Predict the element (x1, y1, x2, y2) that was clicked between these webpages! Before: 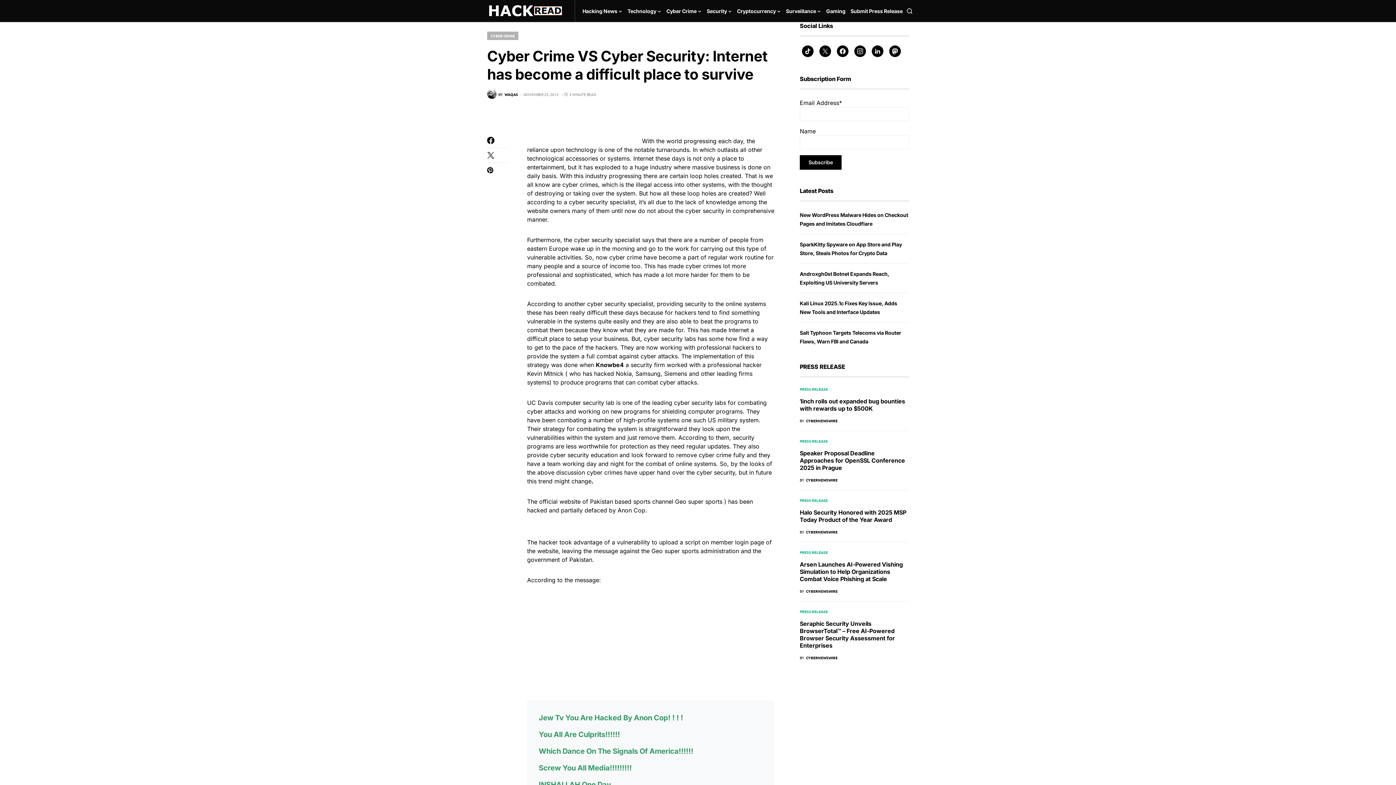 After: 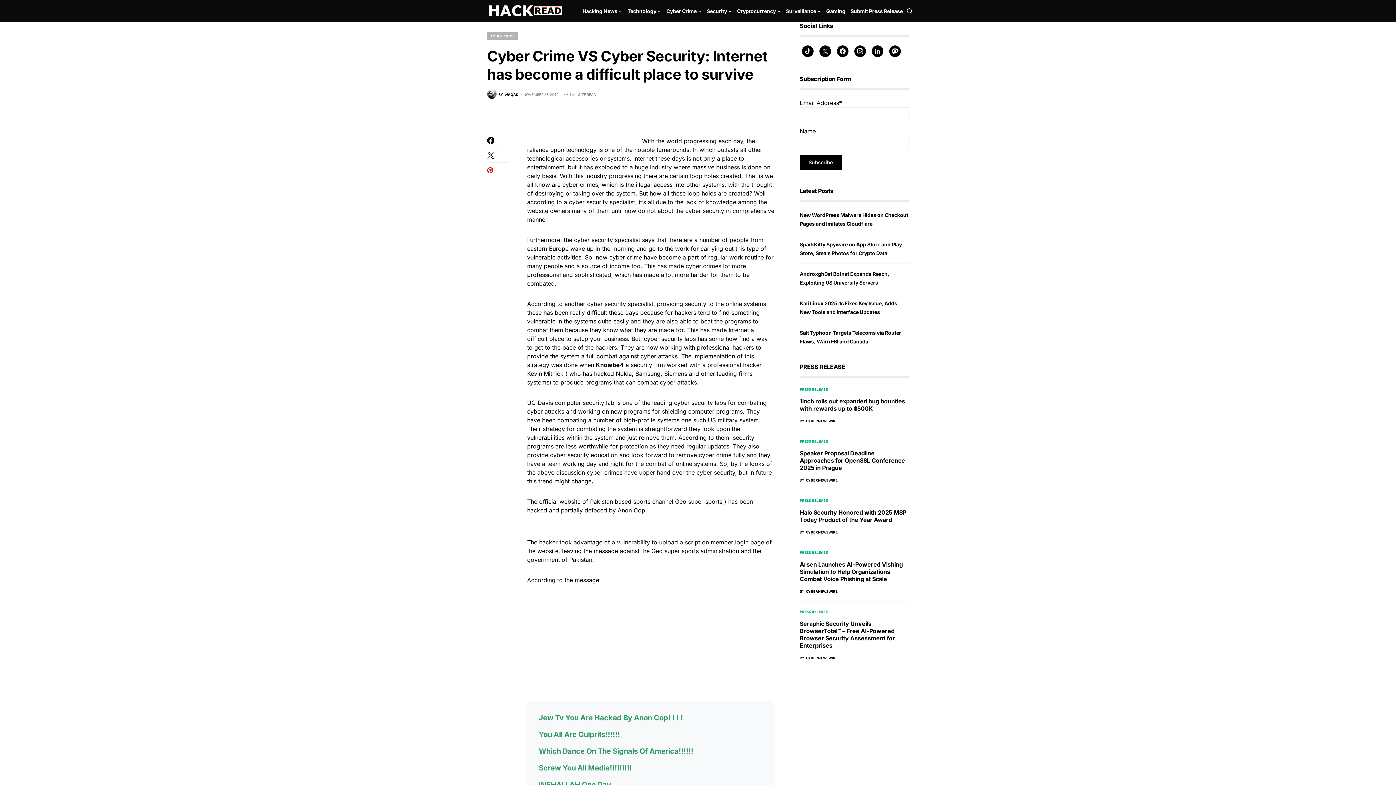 Action: bbox: (487, 166, 509, 173)